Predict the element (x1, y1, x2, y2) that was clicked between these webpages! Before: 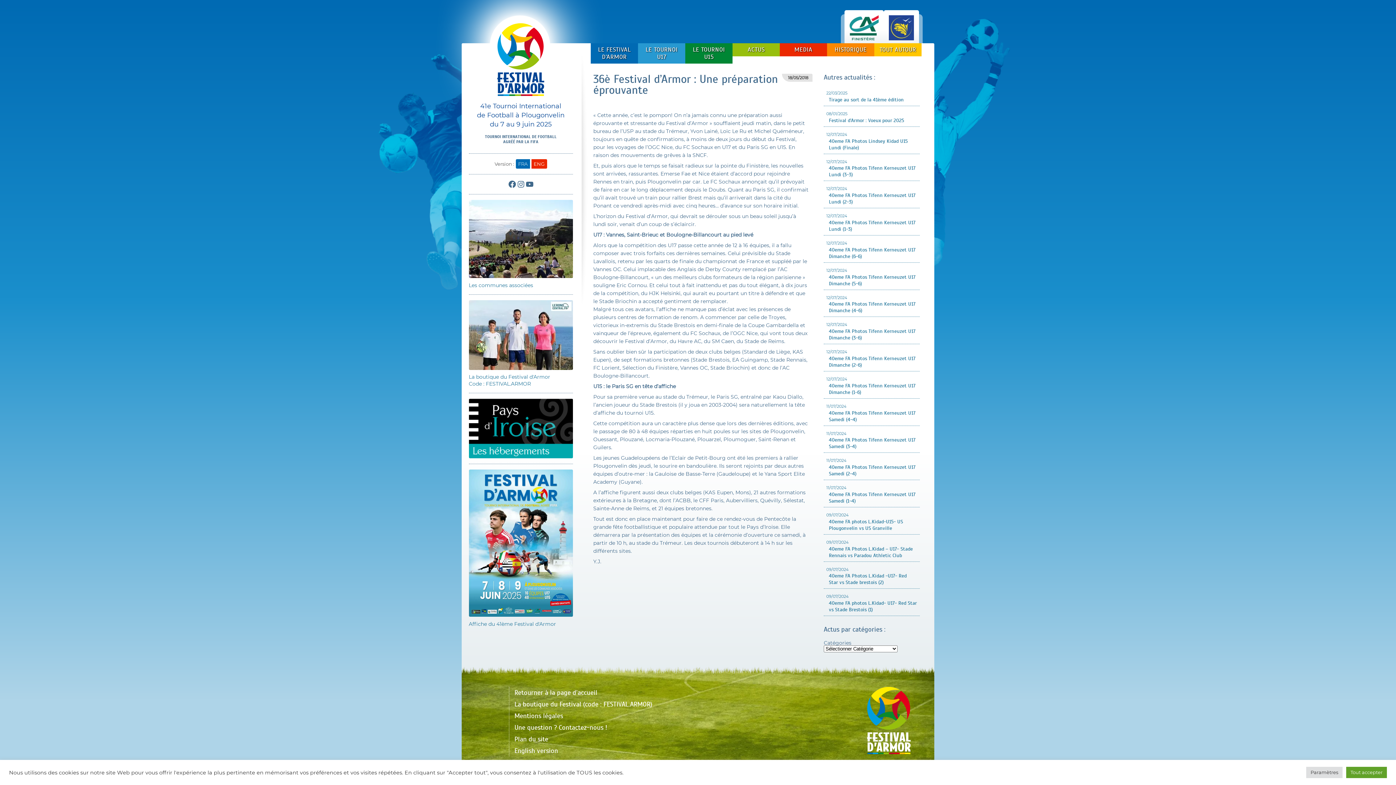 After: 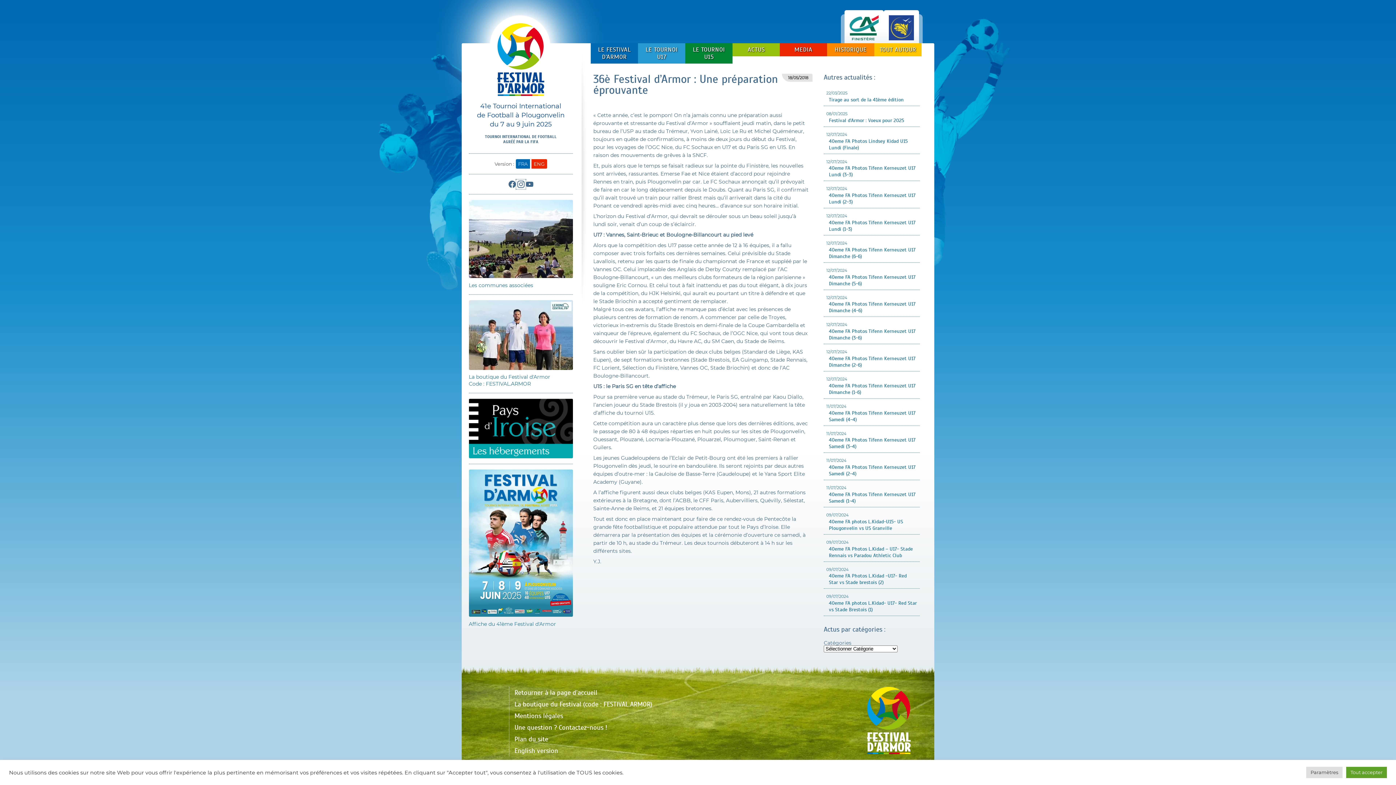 Action: bbox: (516, 180, 525, 188) label: Instagram